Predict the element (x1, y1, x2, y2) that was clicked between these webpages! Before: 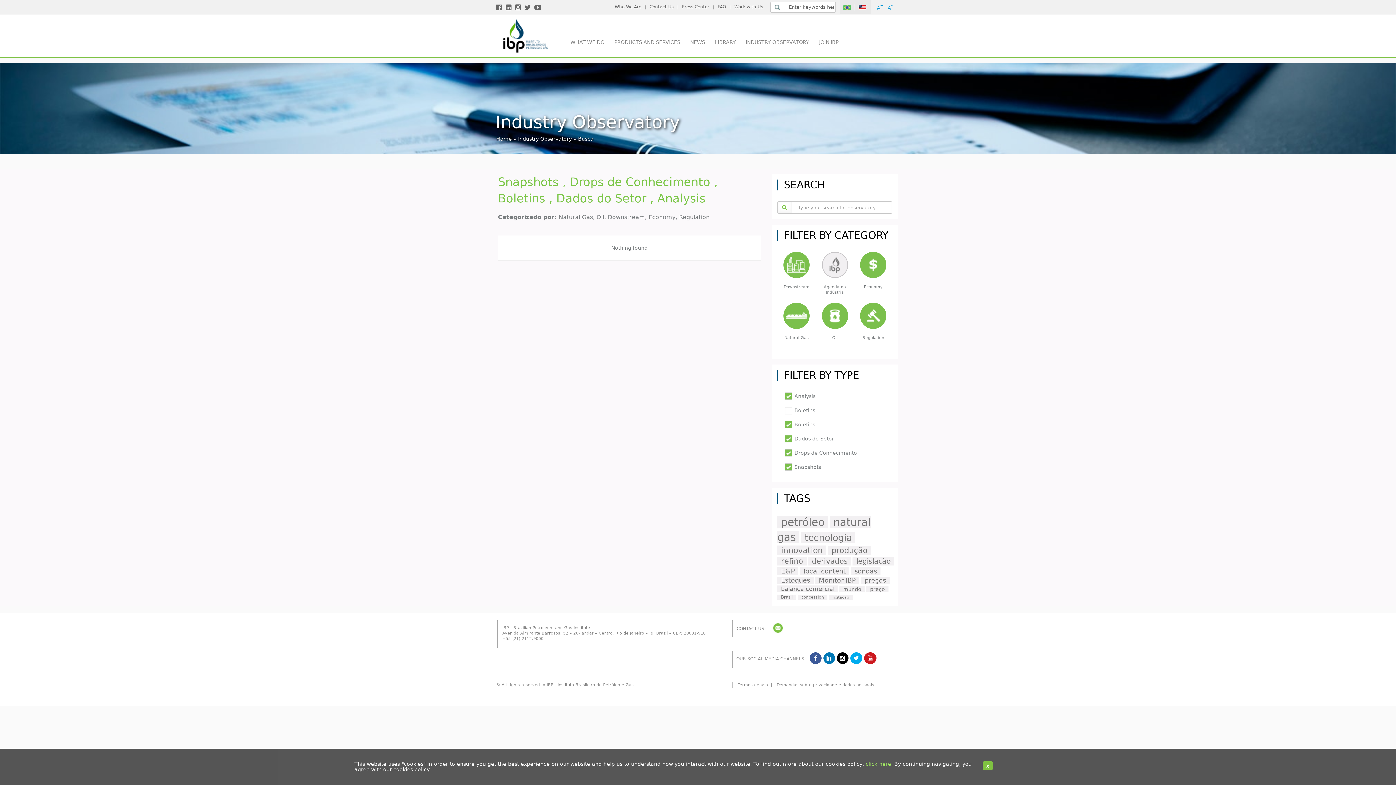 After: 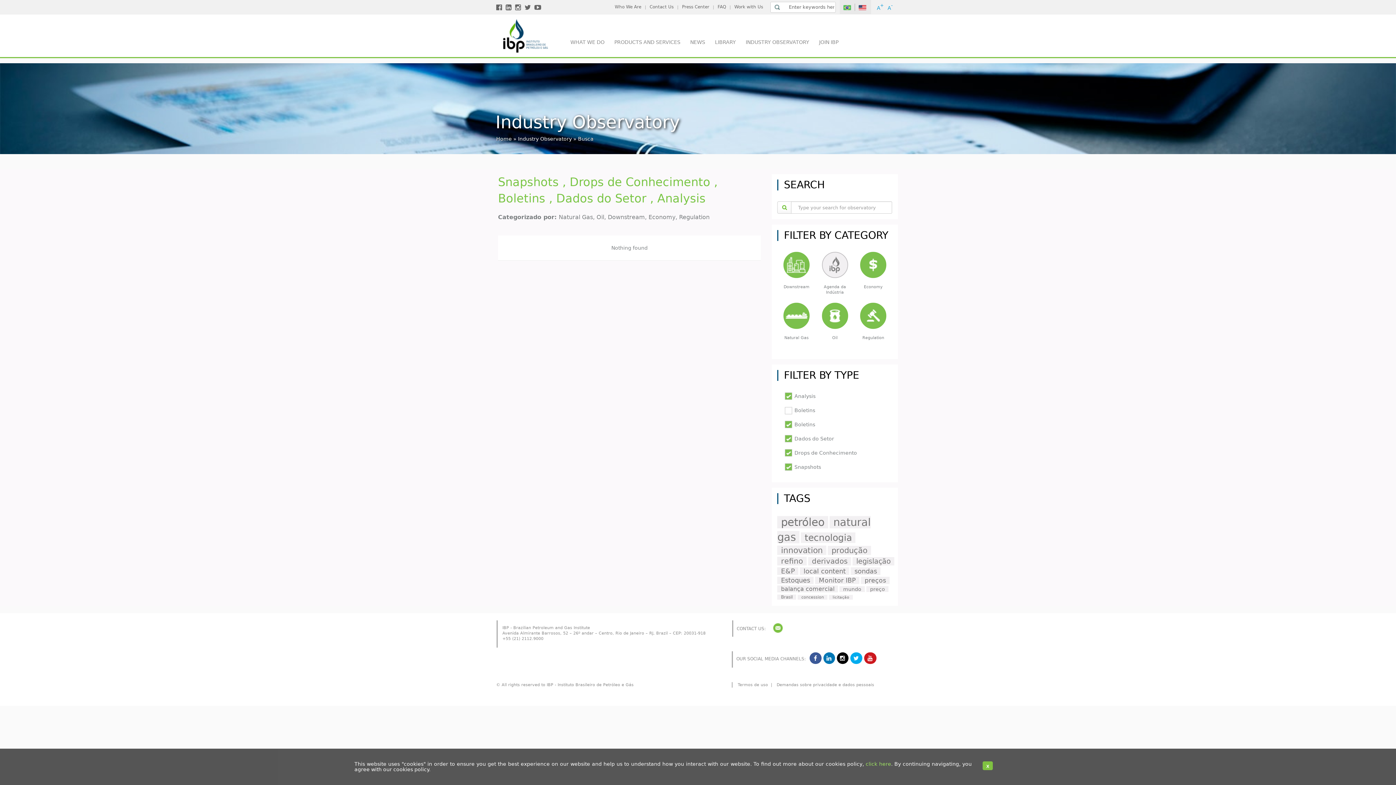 Action: bbox: (534, 4, 541, 10)